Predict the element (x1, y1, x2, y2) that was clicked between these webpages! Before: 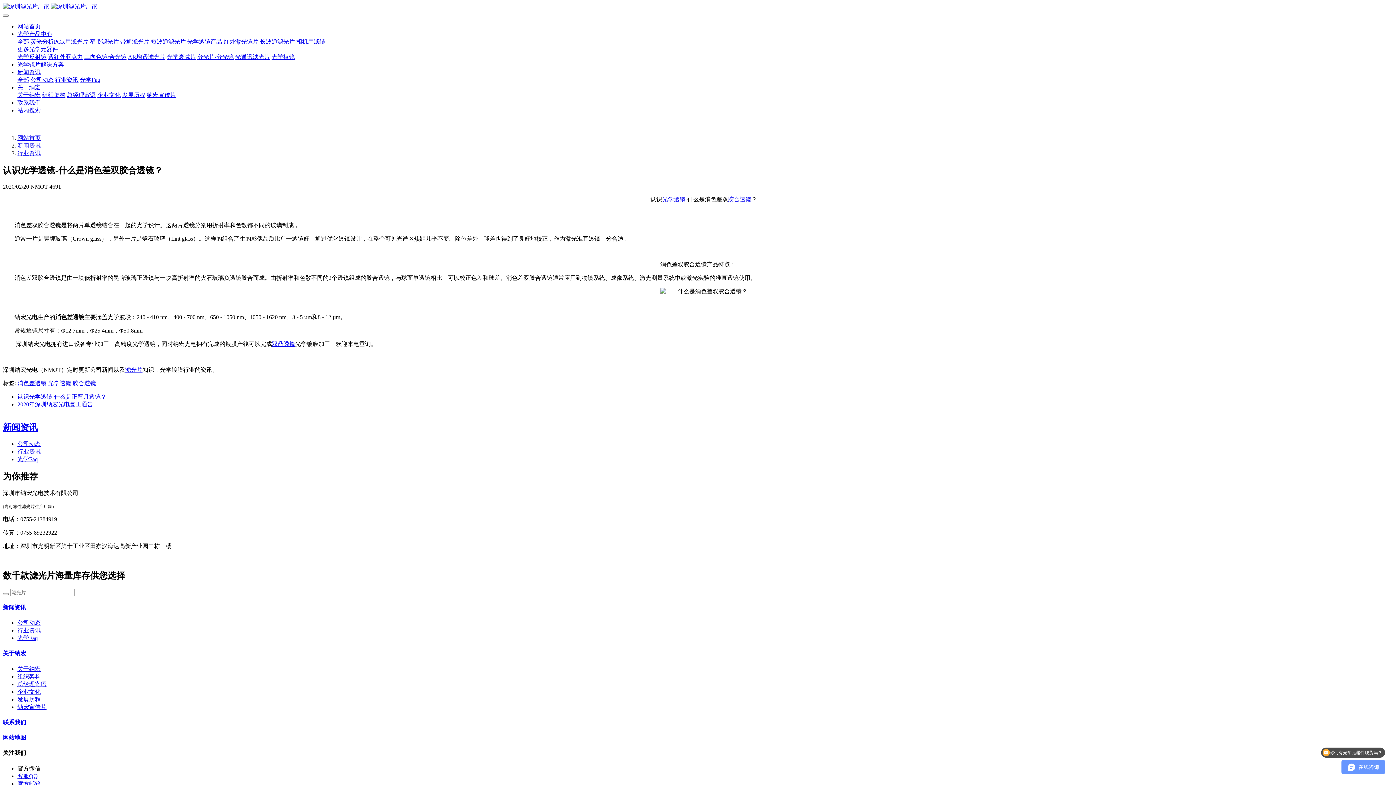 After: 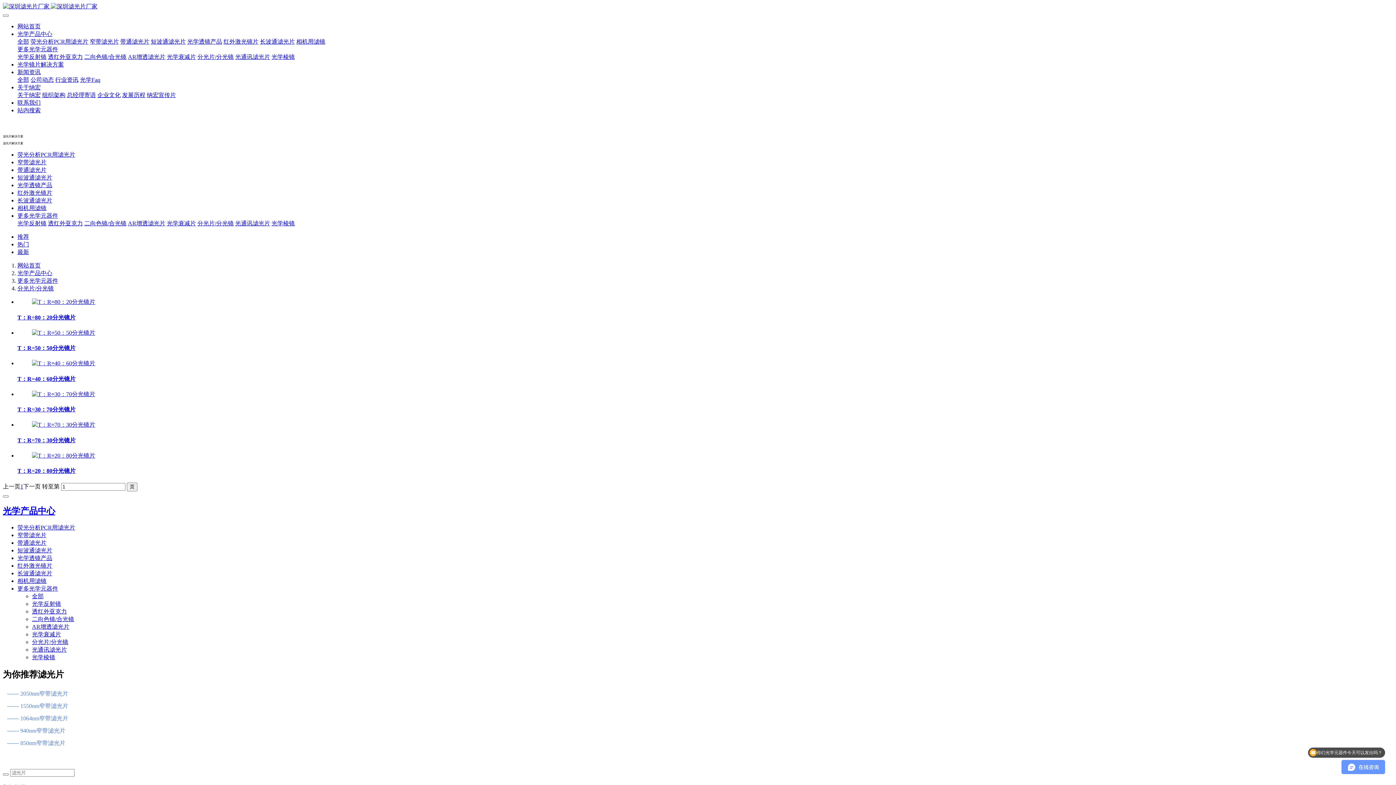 Action: bbox: (197, 53, 233, 60) label: 分光片/分光镜